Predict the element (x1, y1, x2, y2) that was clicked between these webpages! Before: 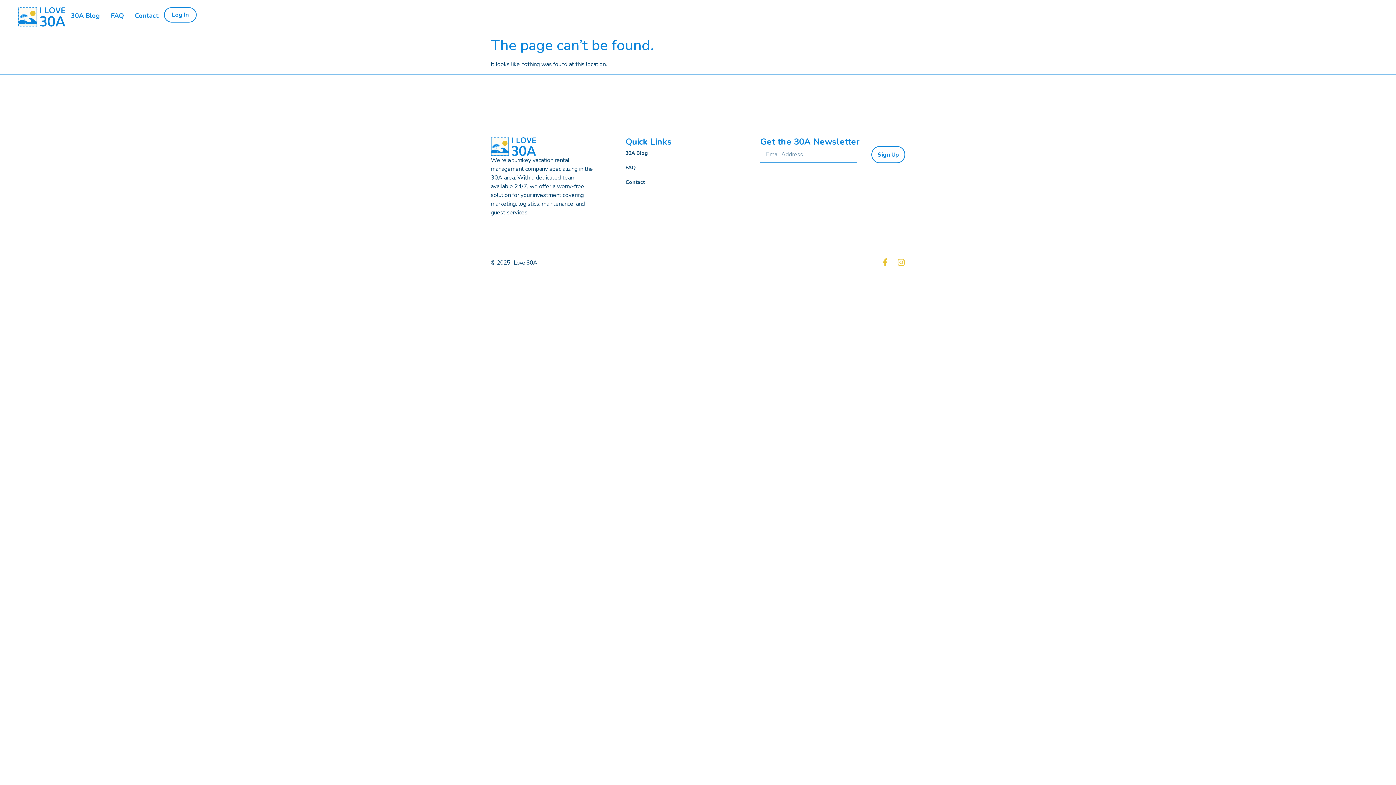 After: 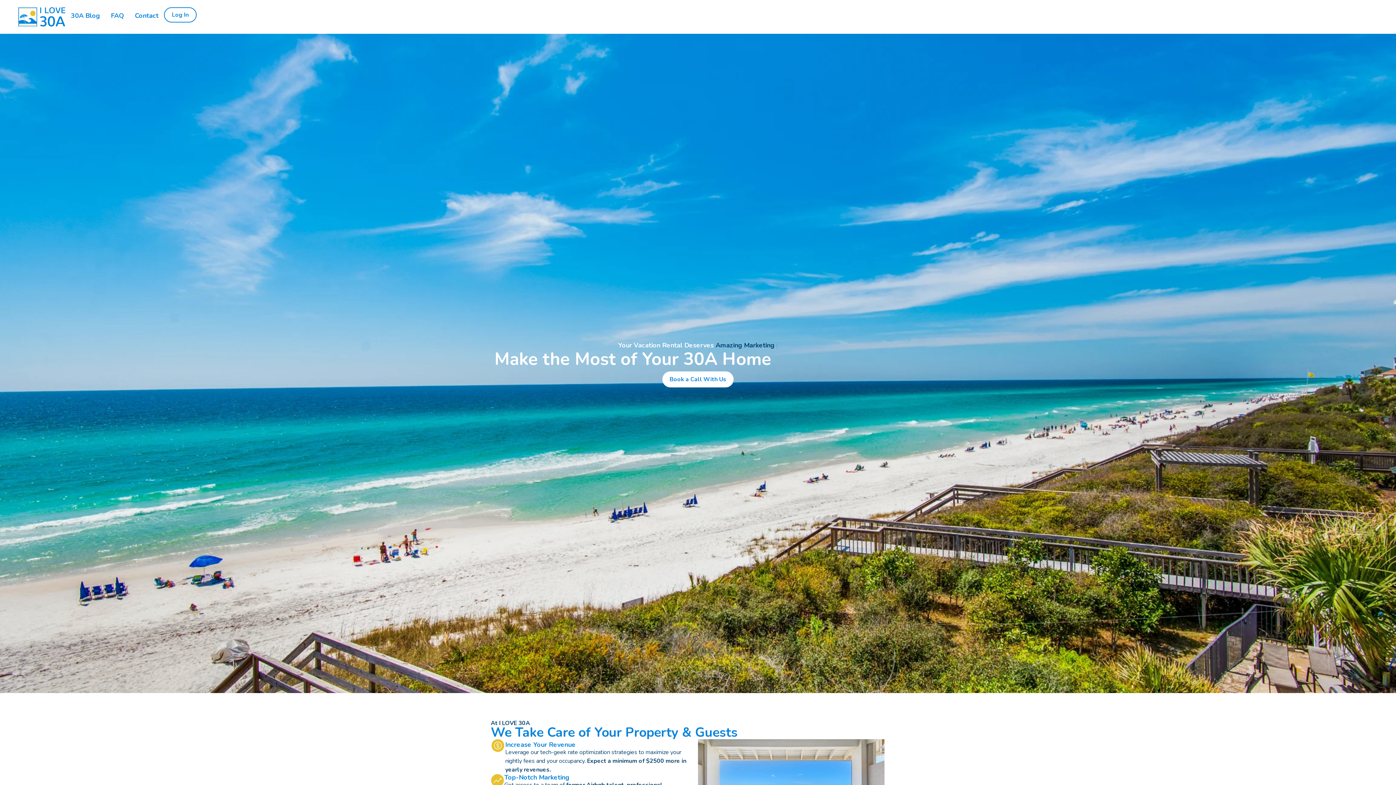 Action: bbox: (18, 7, 65, 26)